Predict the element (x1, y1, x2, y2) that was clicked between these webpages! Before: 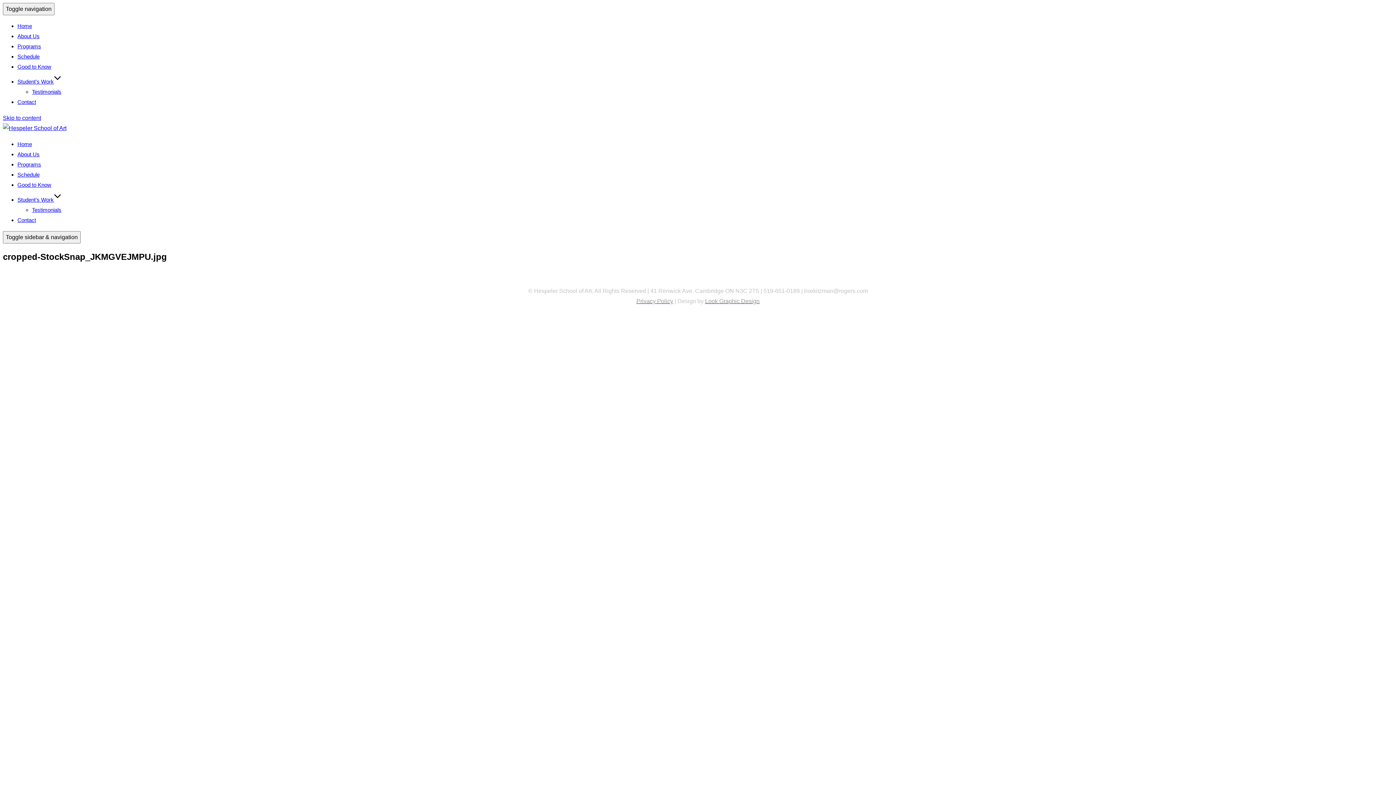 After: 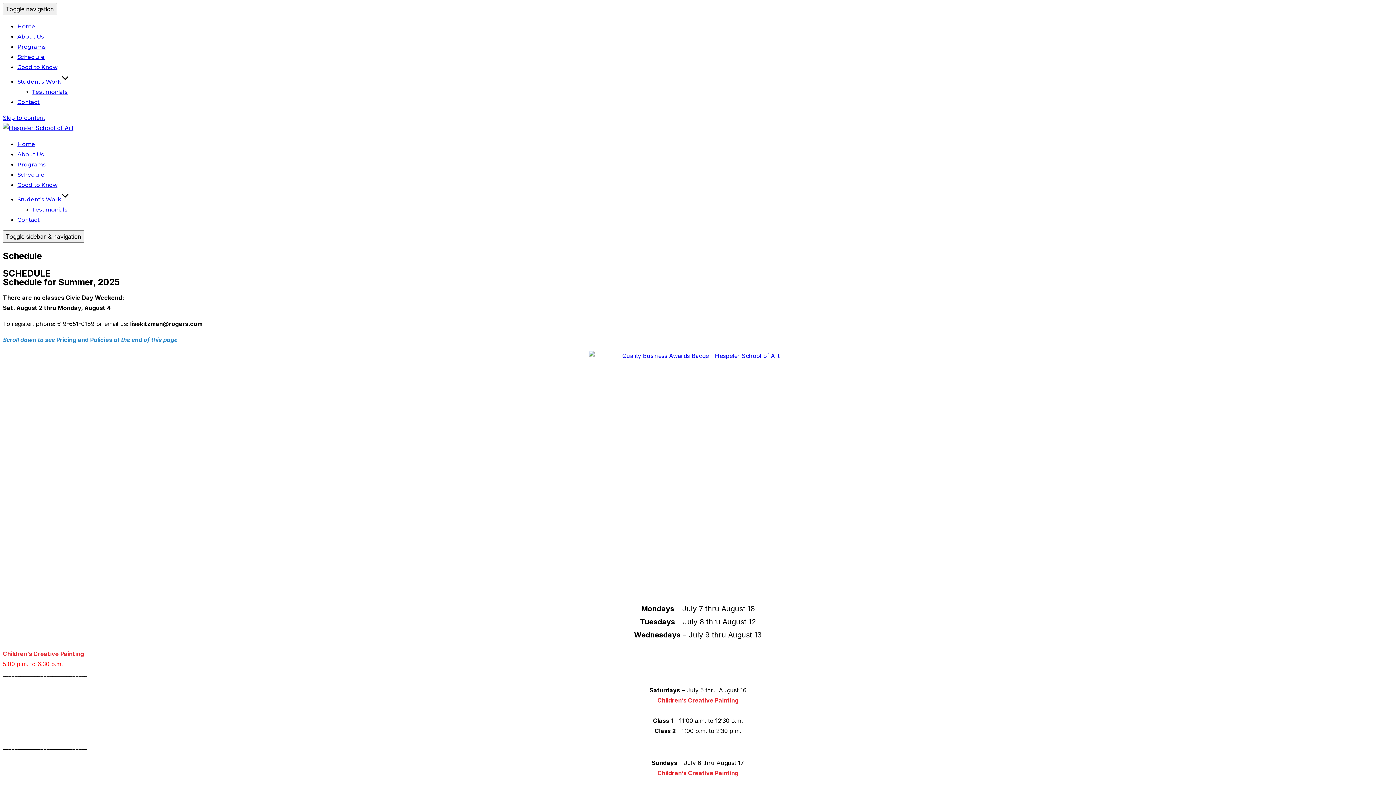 Action: bbox: (17, 171, 39, 177) label: Schedule